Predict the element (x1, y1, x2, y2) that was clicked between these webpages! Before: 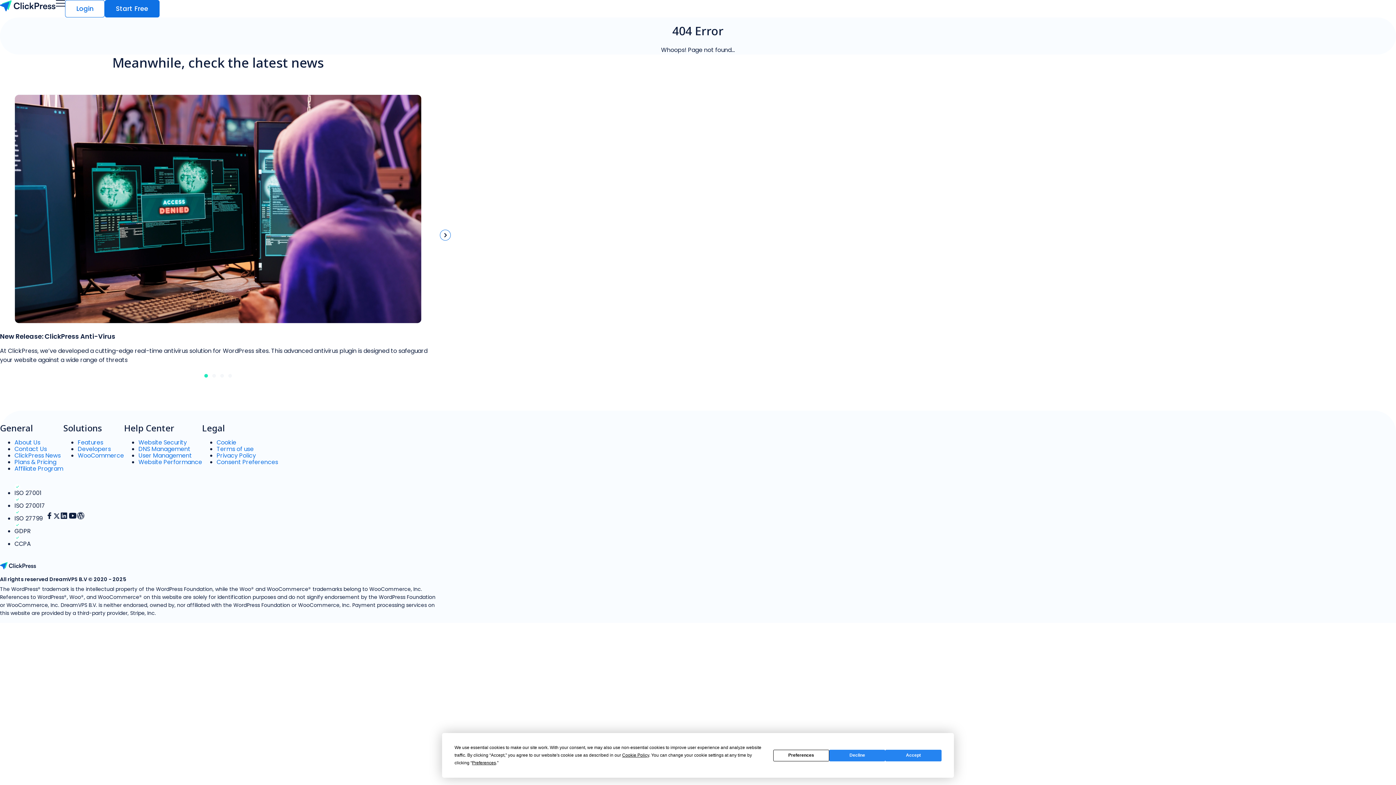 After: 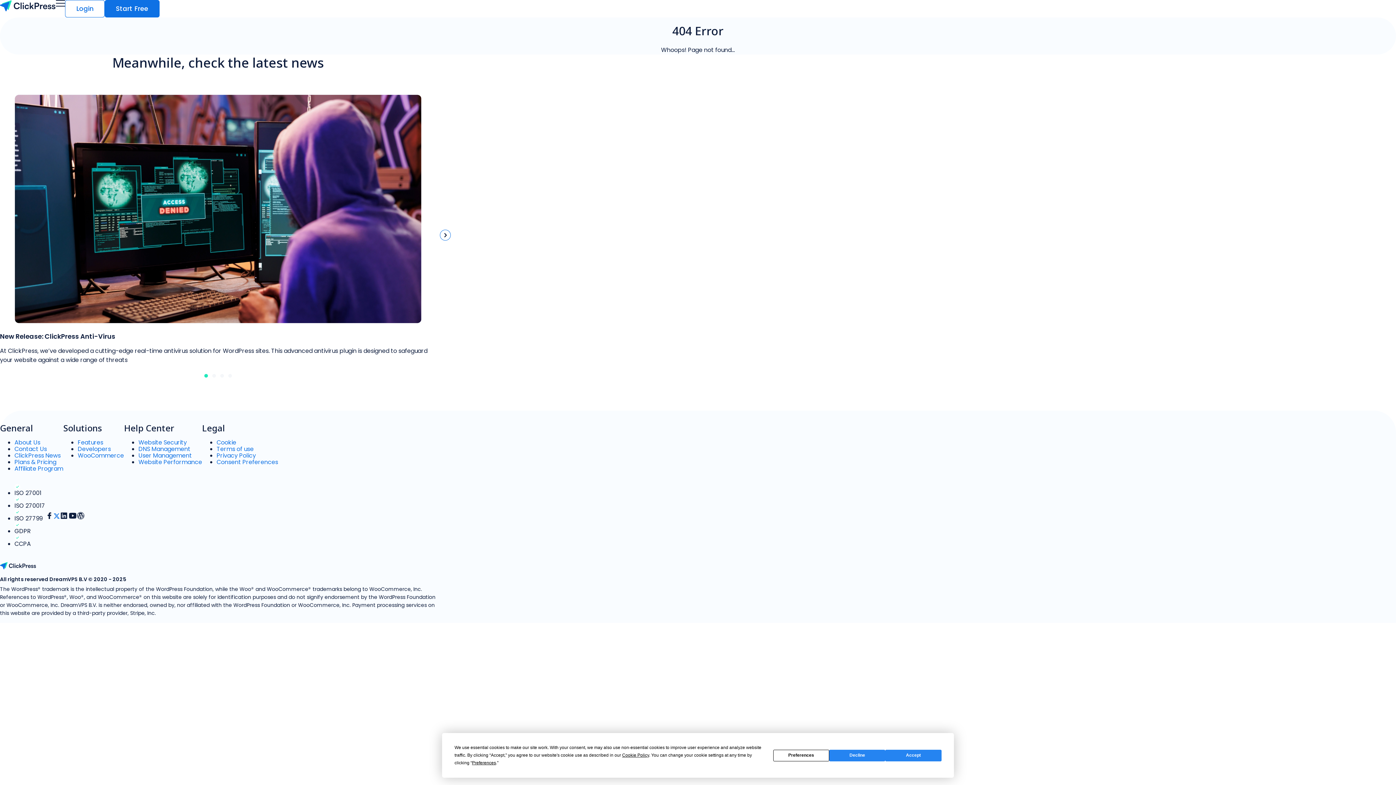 Action: bbox: (53, 512, 59, 519) label: Visit our X (formerly Twitter) profile